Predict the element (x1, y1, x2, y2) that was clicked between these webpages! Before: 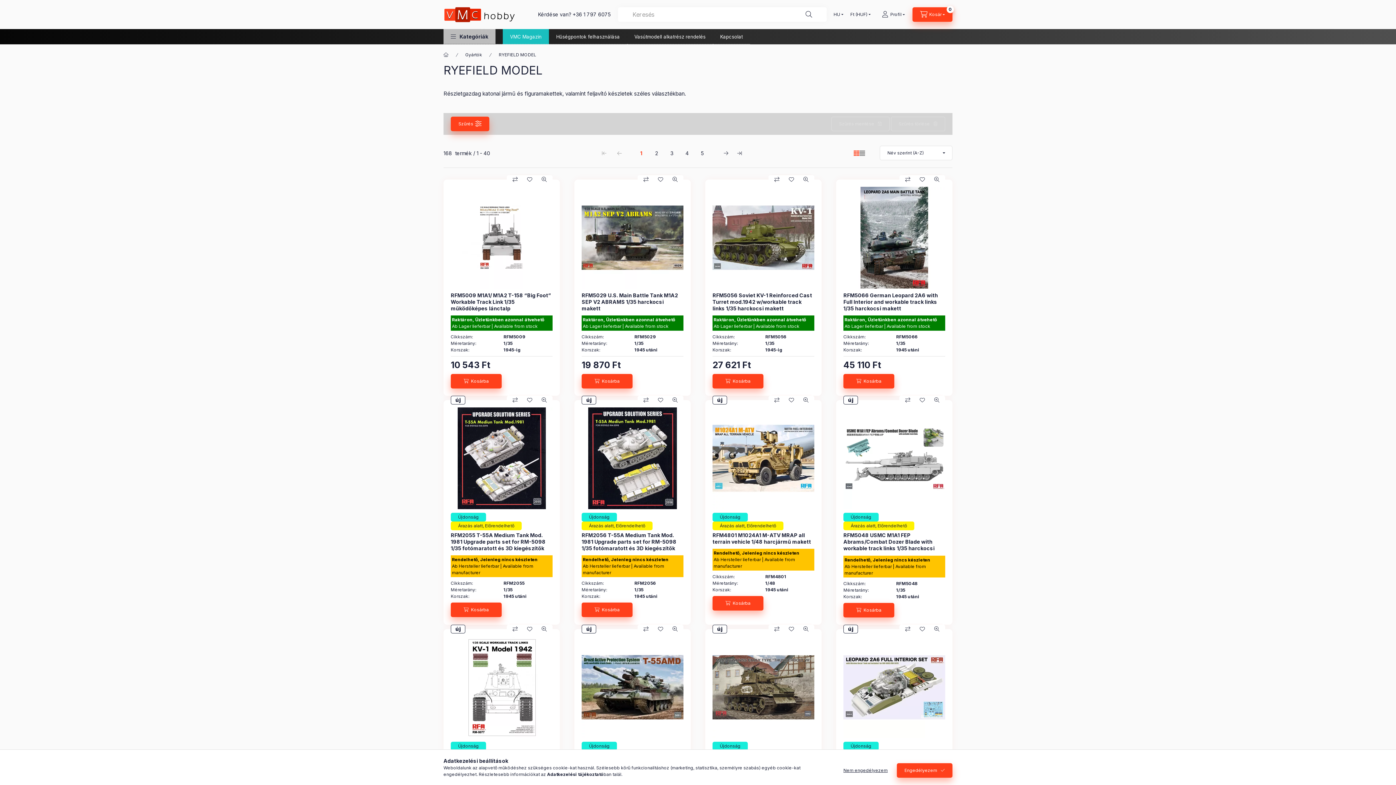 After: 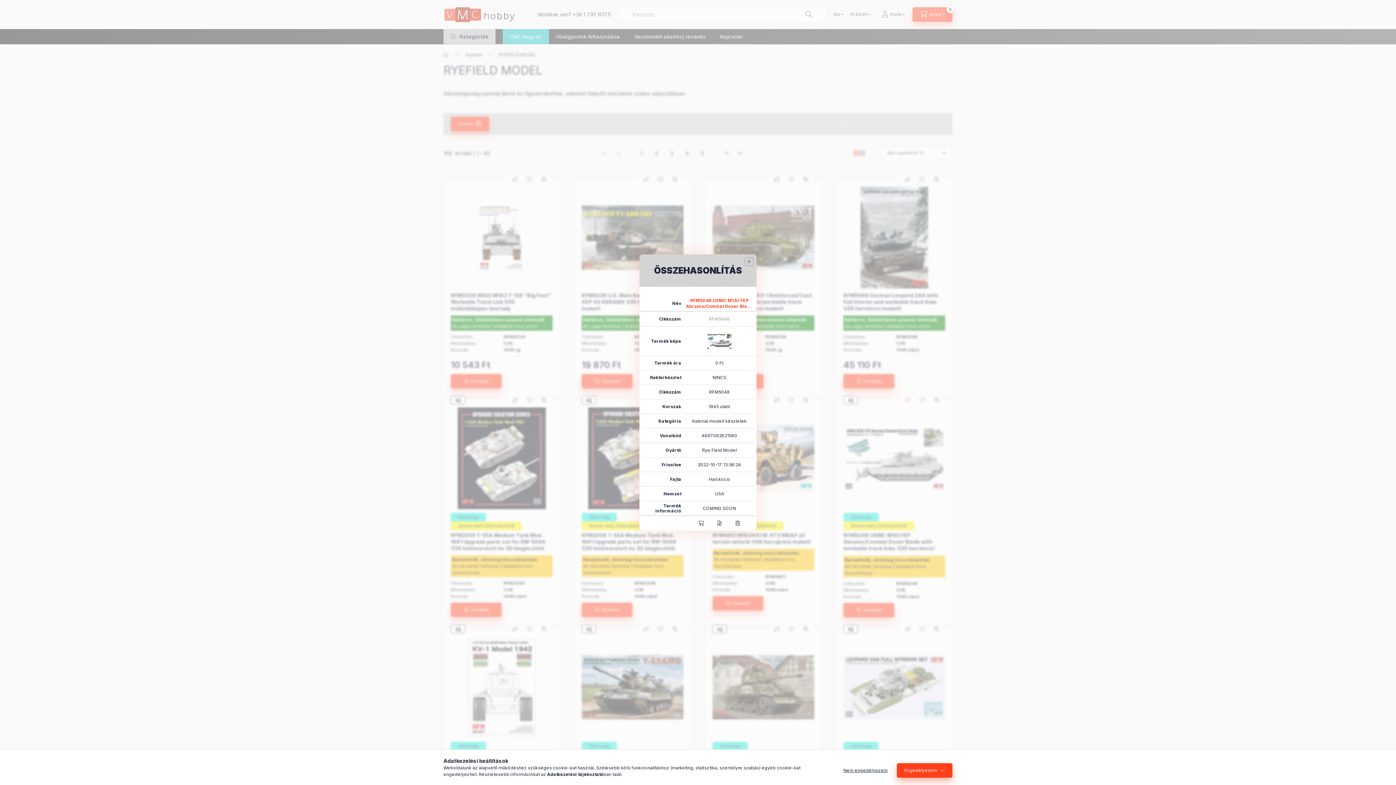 Action: label: Összehasonlítás bbox: (900, 396, 915, 404)